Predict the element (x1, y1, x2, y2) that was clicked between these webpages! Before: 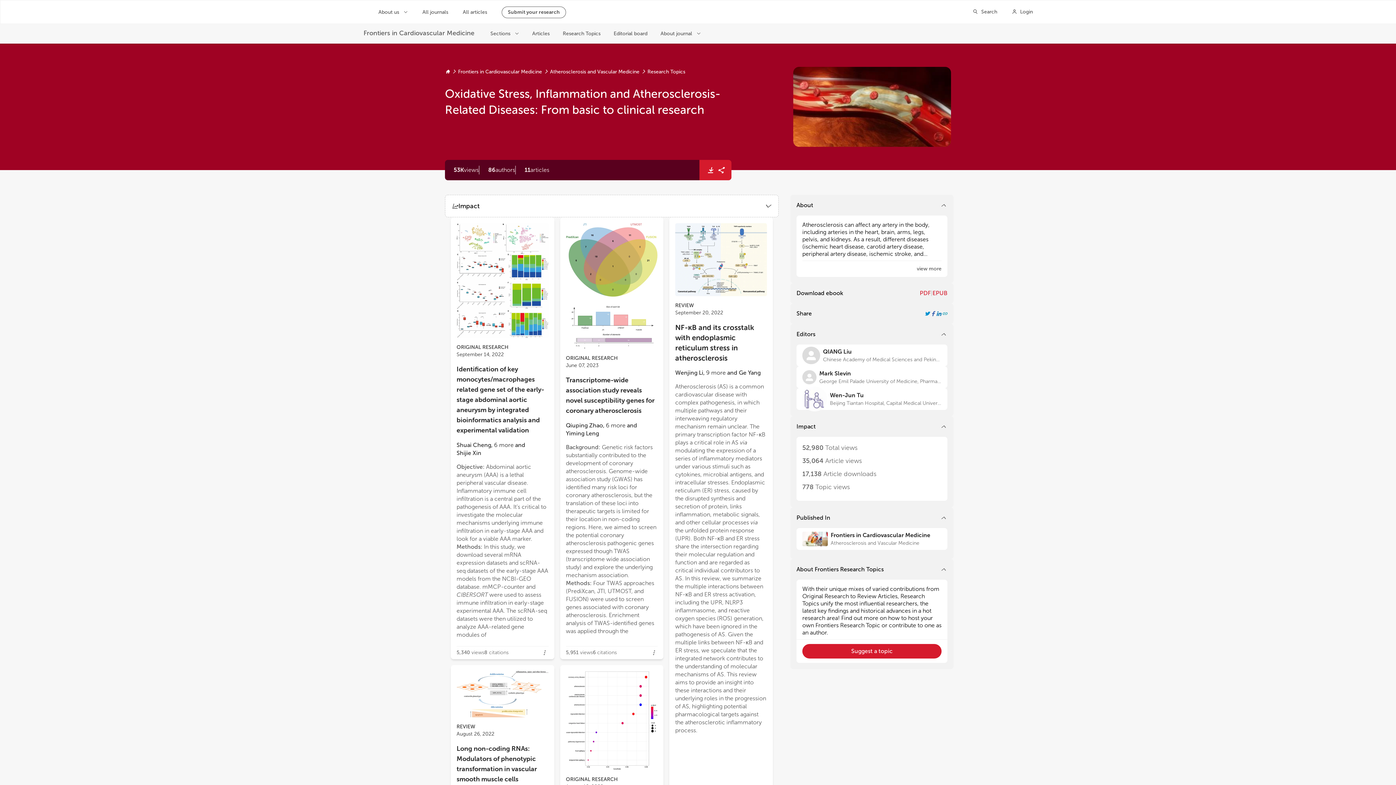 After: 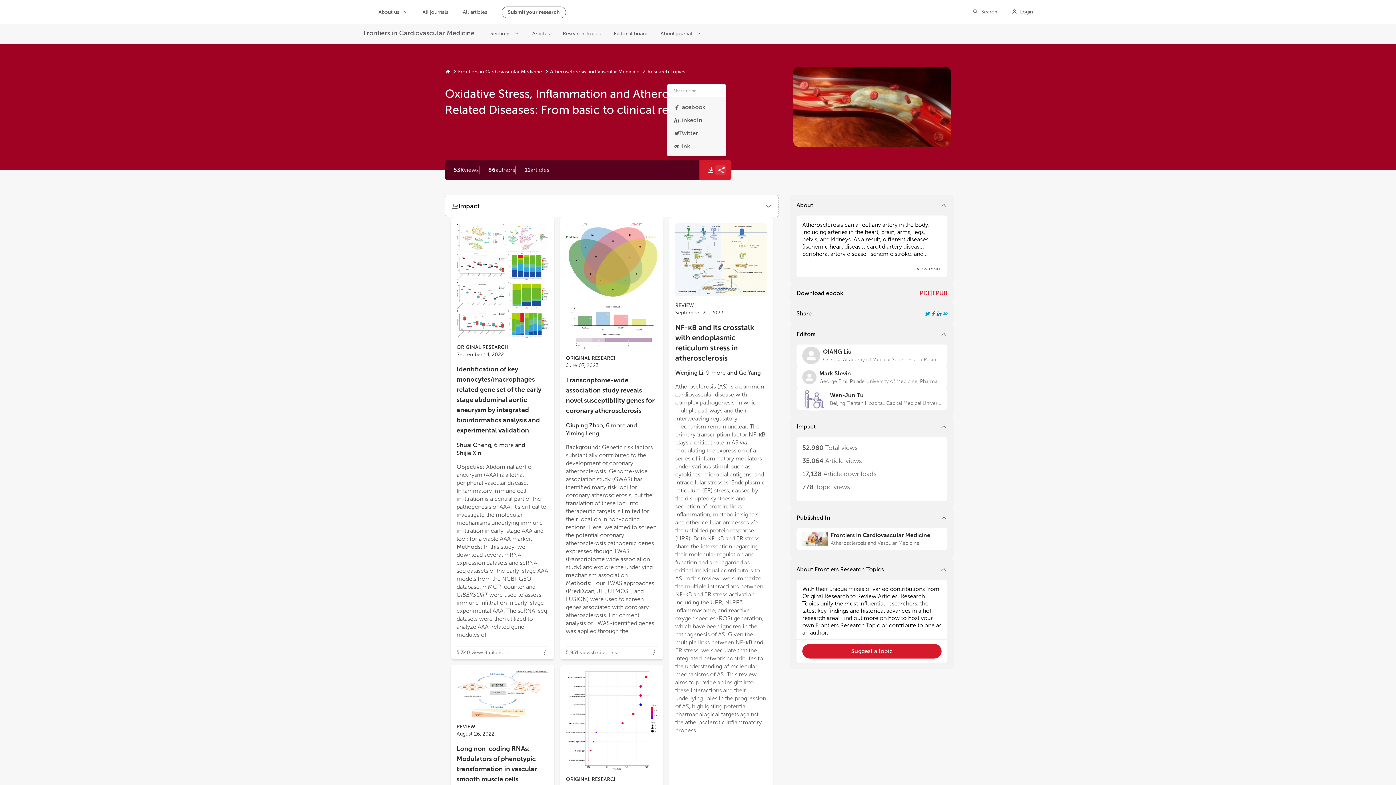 Action: label: Share Research Topic bbox: (715, 165, 725, 175)